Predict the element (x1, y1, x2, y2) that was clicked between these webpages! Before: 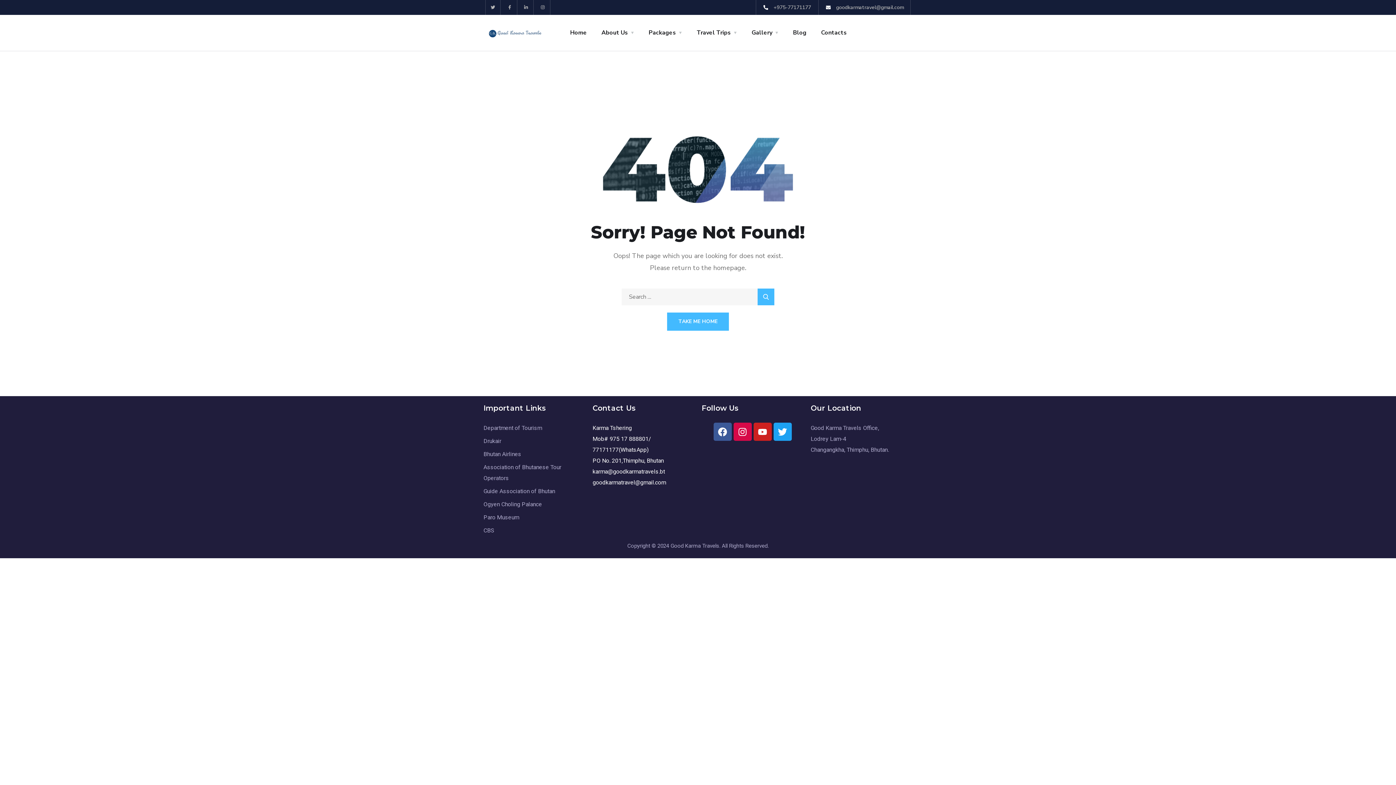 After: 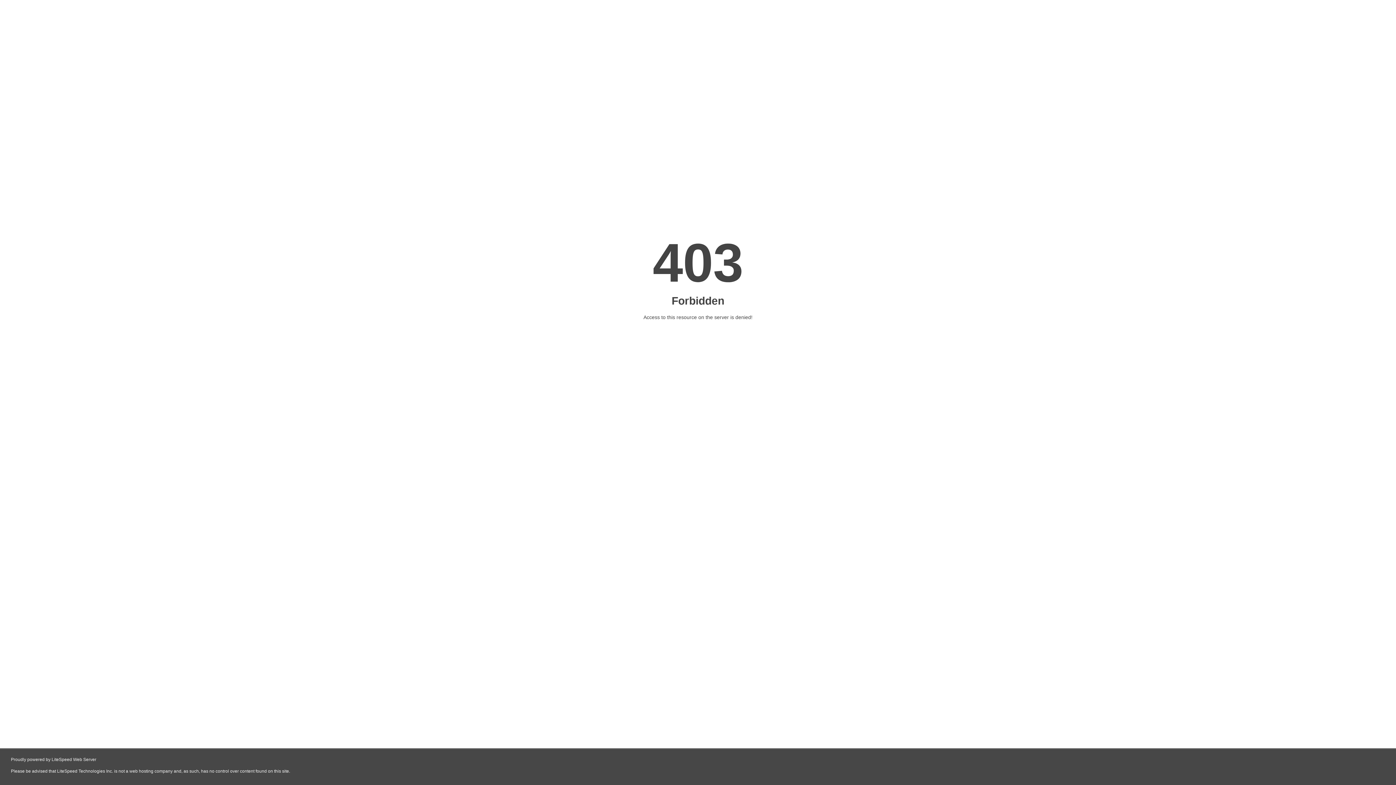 Action: bbox: (483, 486, 585, 497) label: Guide Association of Bhutan